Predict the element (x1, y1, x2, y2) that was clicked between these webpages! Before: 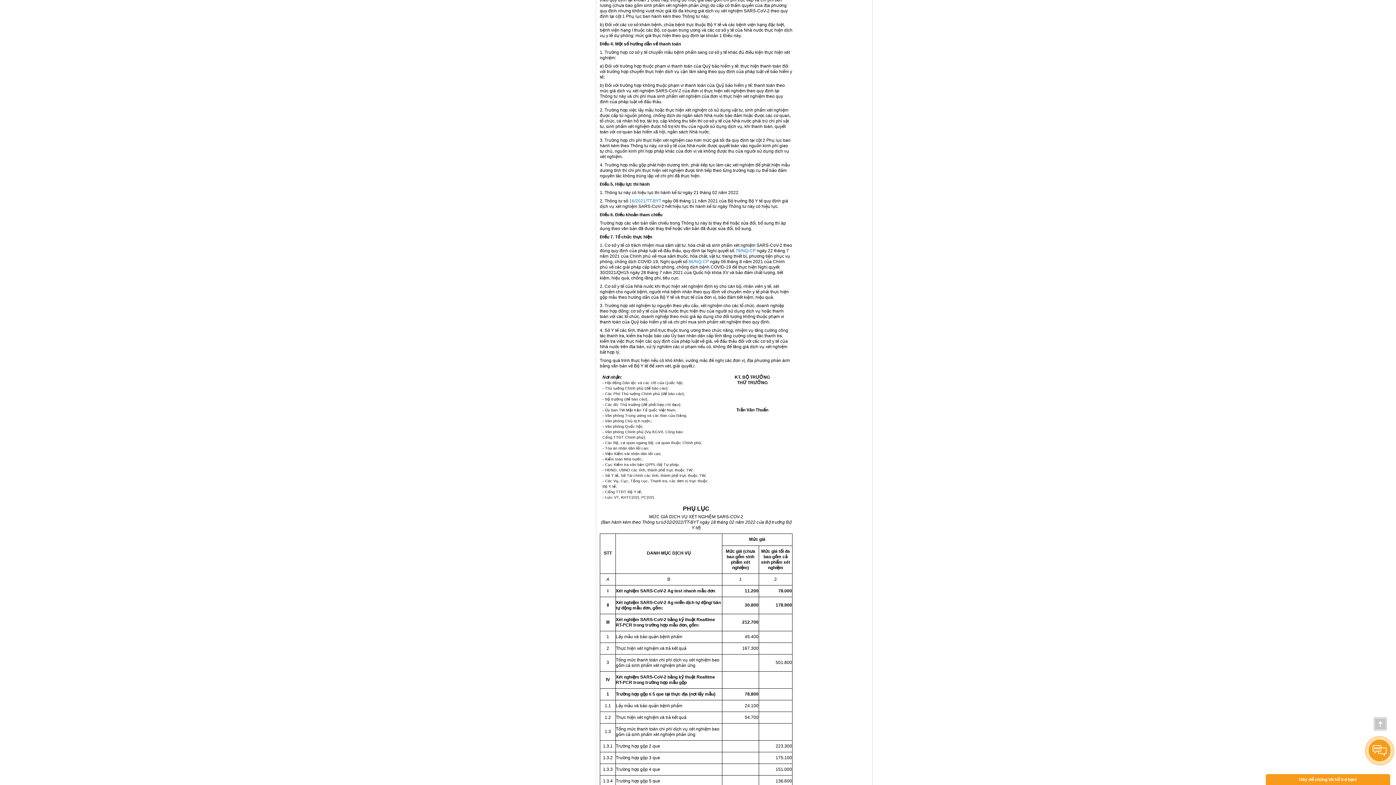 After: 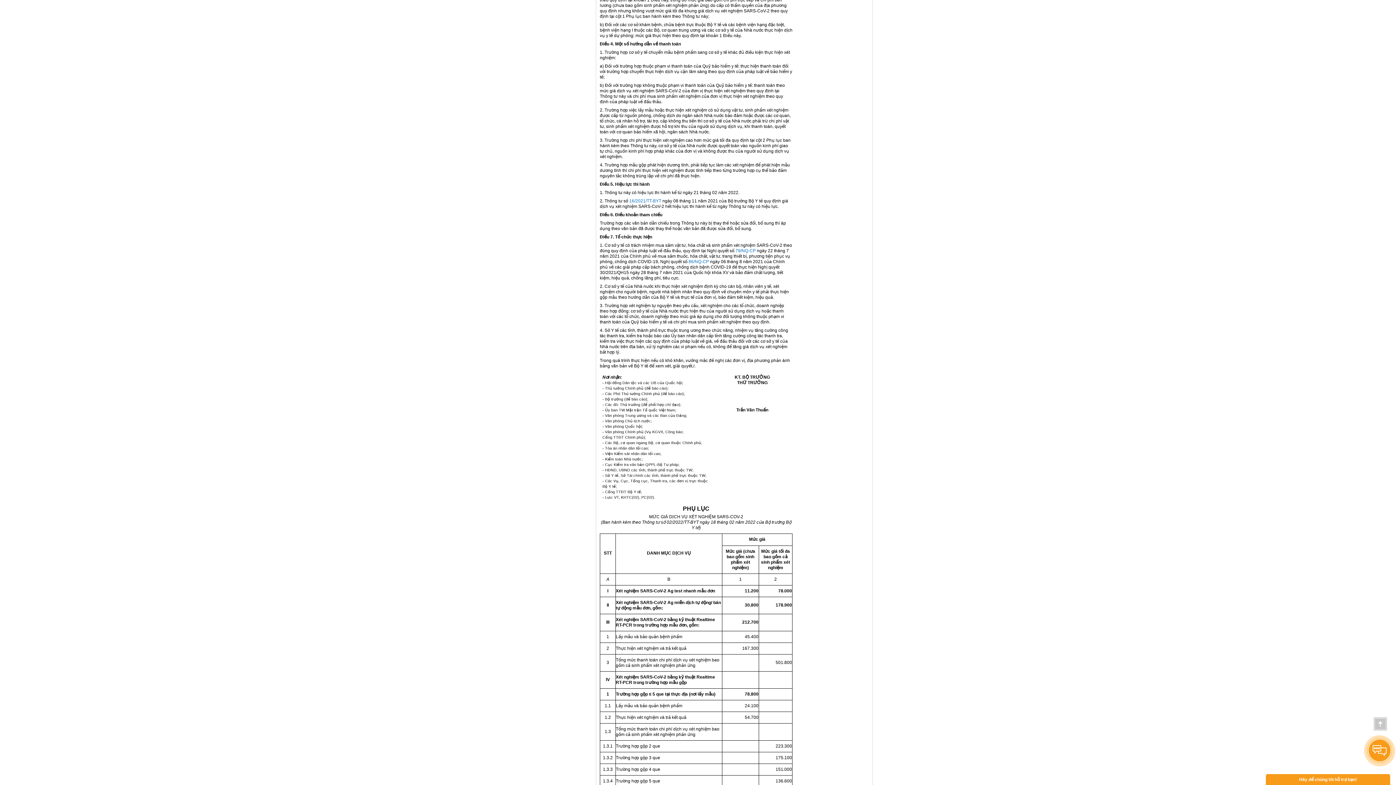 Action: bbox: (683, 506, 709, 512) label: PHỤ LỤC